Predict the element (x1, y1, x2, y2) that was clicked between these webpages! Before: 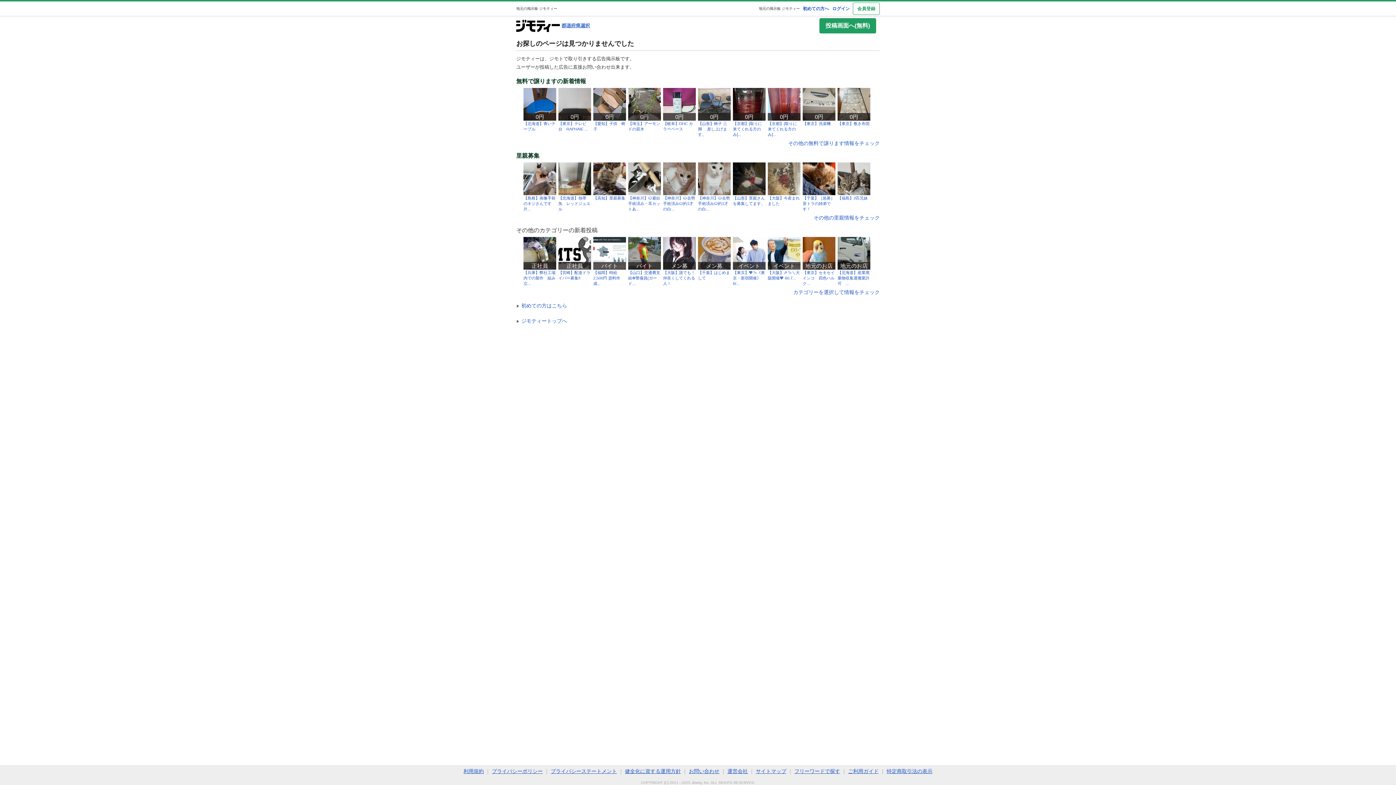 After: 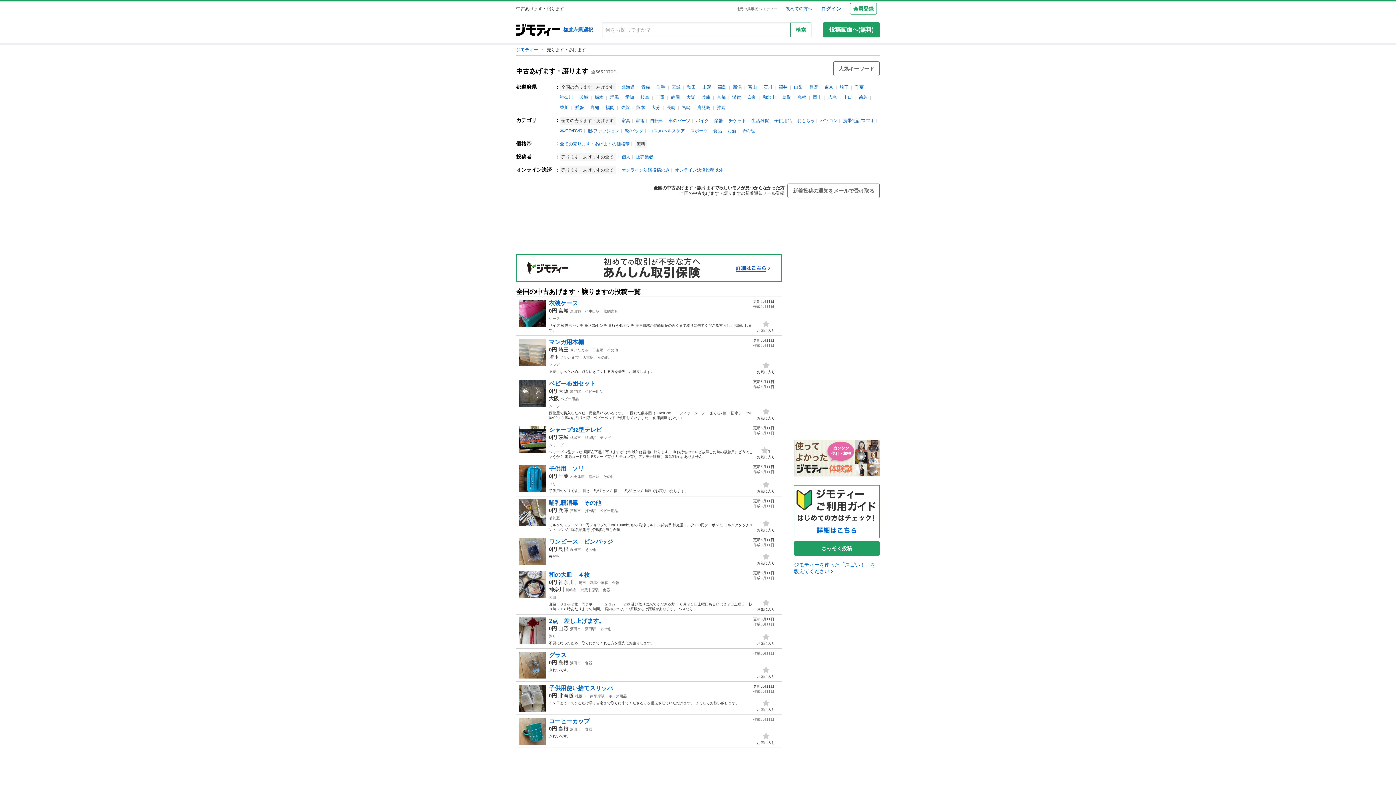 Action: bbox: (516, 140, 880, 145) label: その他の無料で譲ります情報をチェック